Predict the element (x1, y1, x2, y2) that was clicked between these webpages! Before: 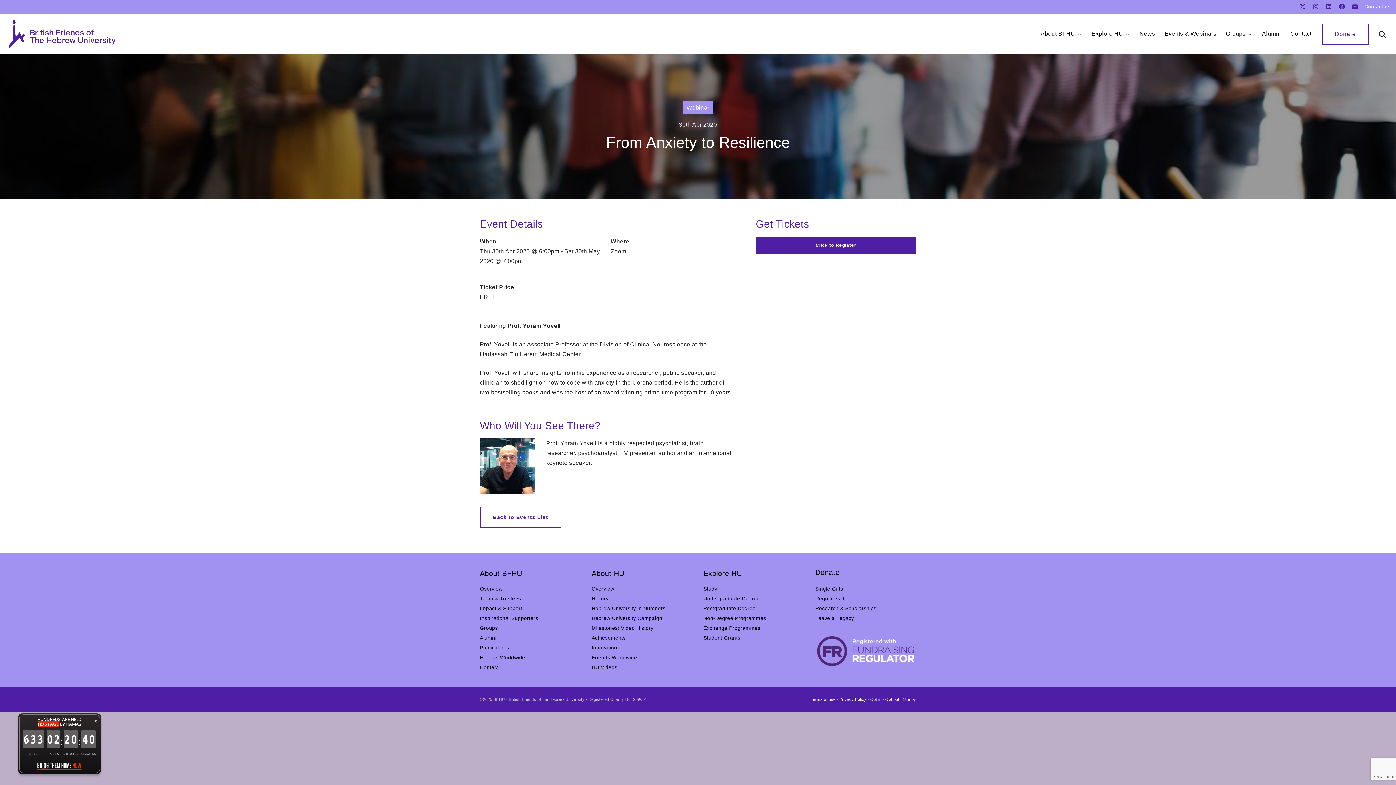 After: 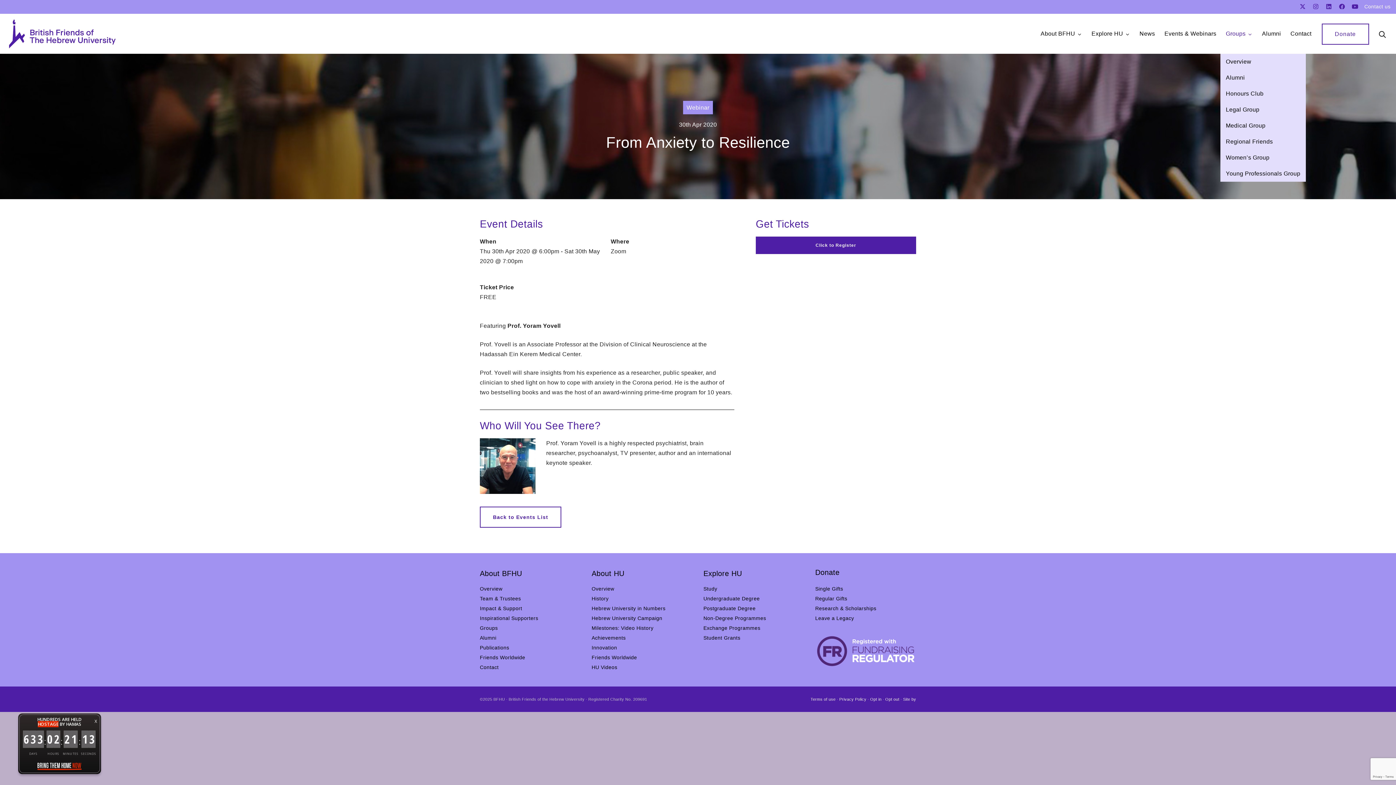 Action: label: Groups bbox: (1220, 13, 1258, 53)